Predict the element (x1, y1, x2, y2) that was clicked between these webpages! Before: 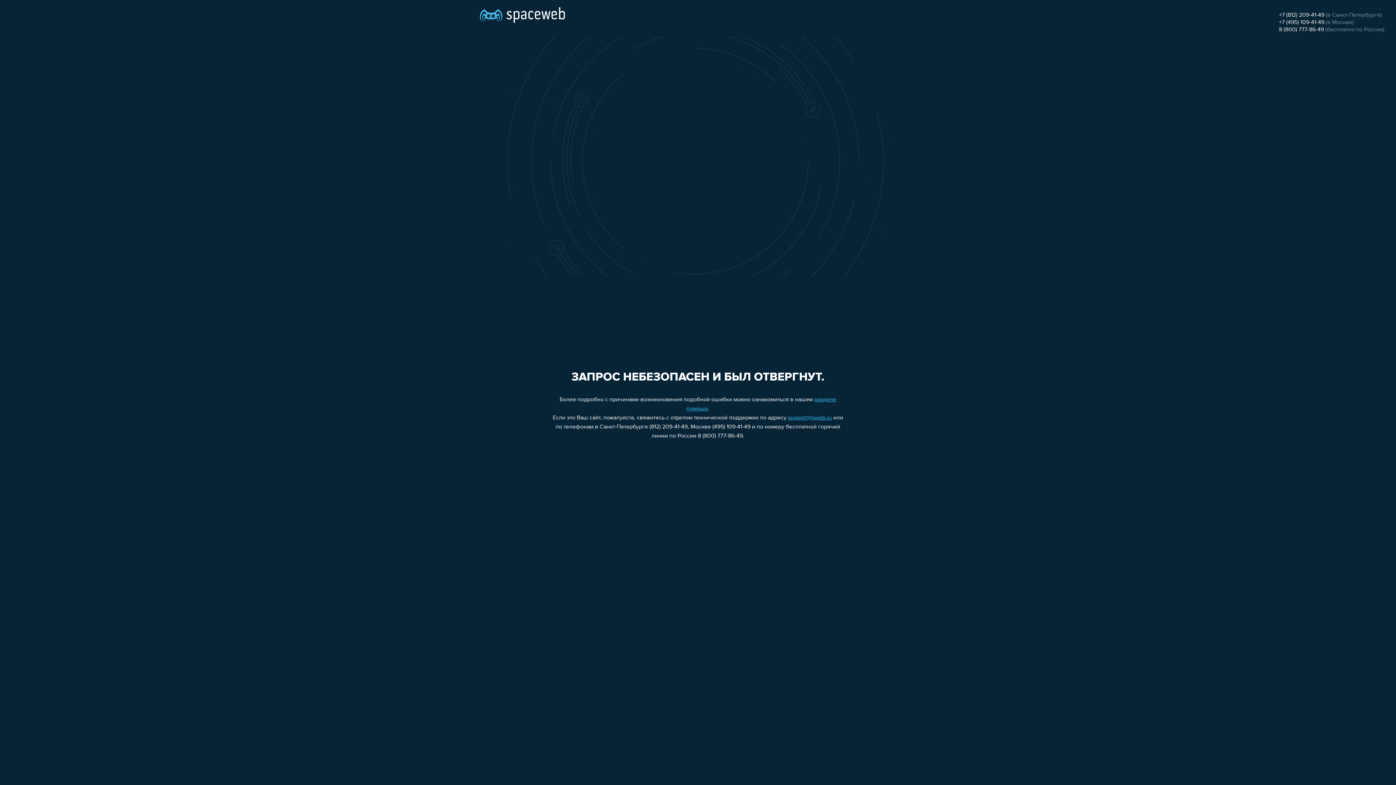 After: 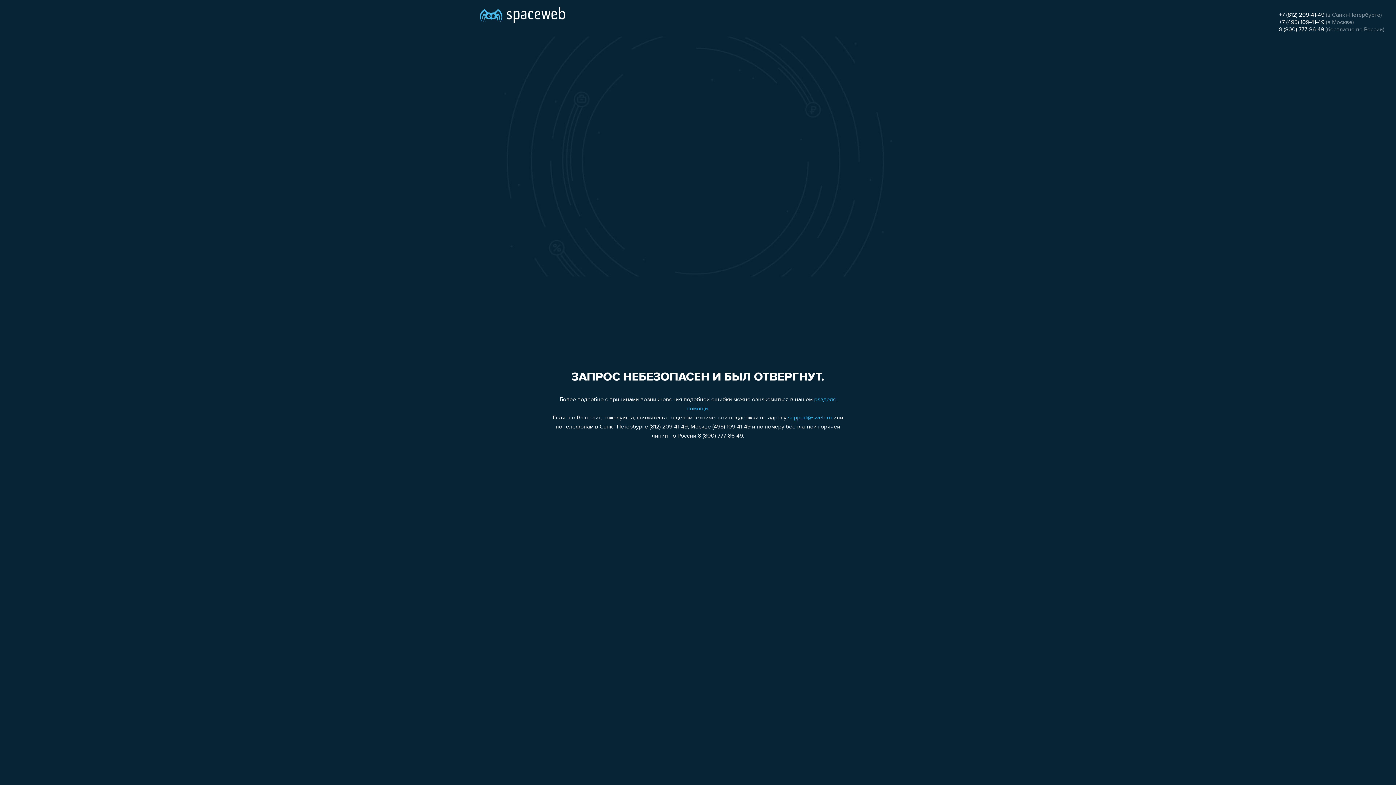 Action: label: 8 (800) 777-86-49 bbox: (1279, 26, 1324, 32)